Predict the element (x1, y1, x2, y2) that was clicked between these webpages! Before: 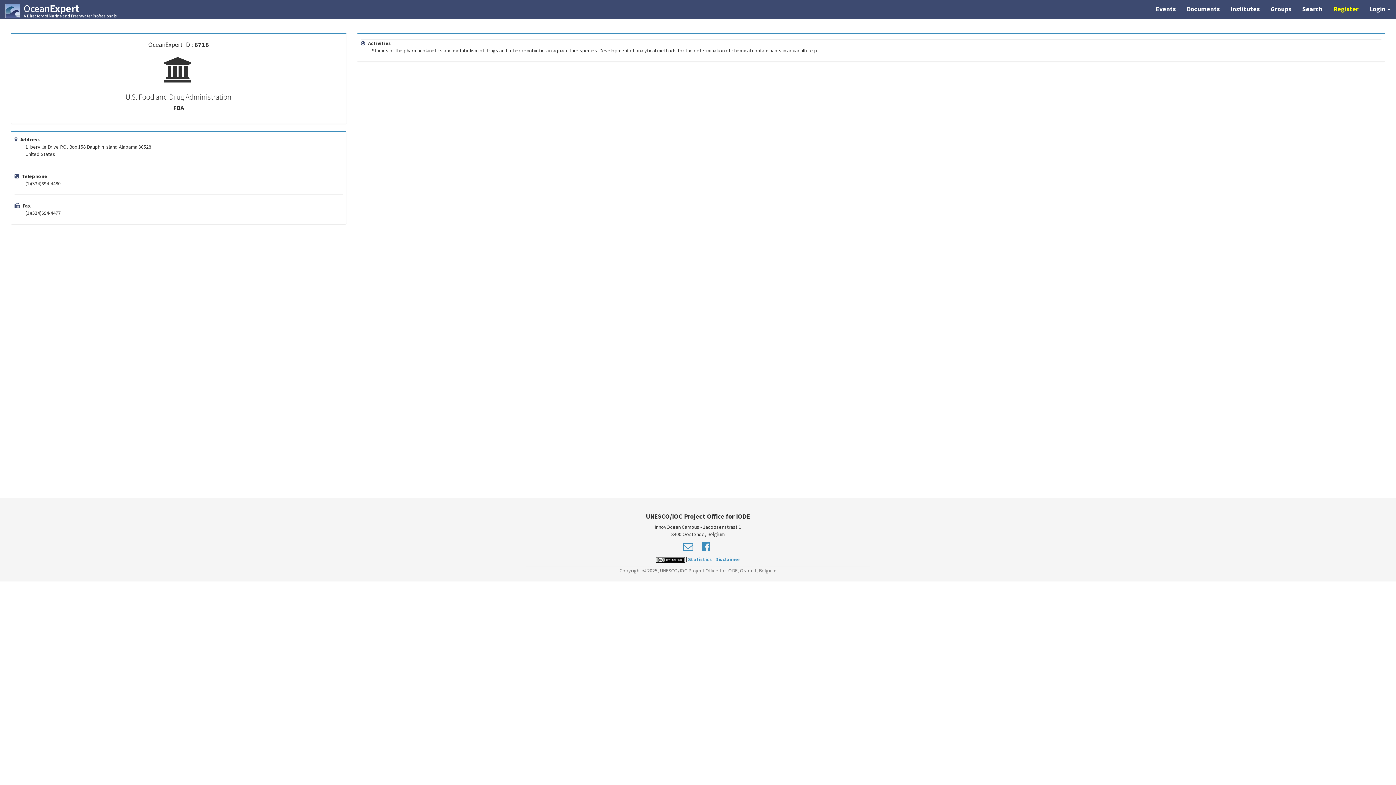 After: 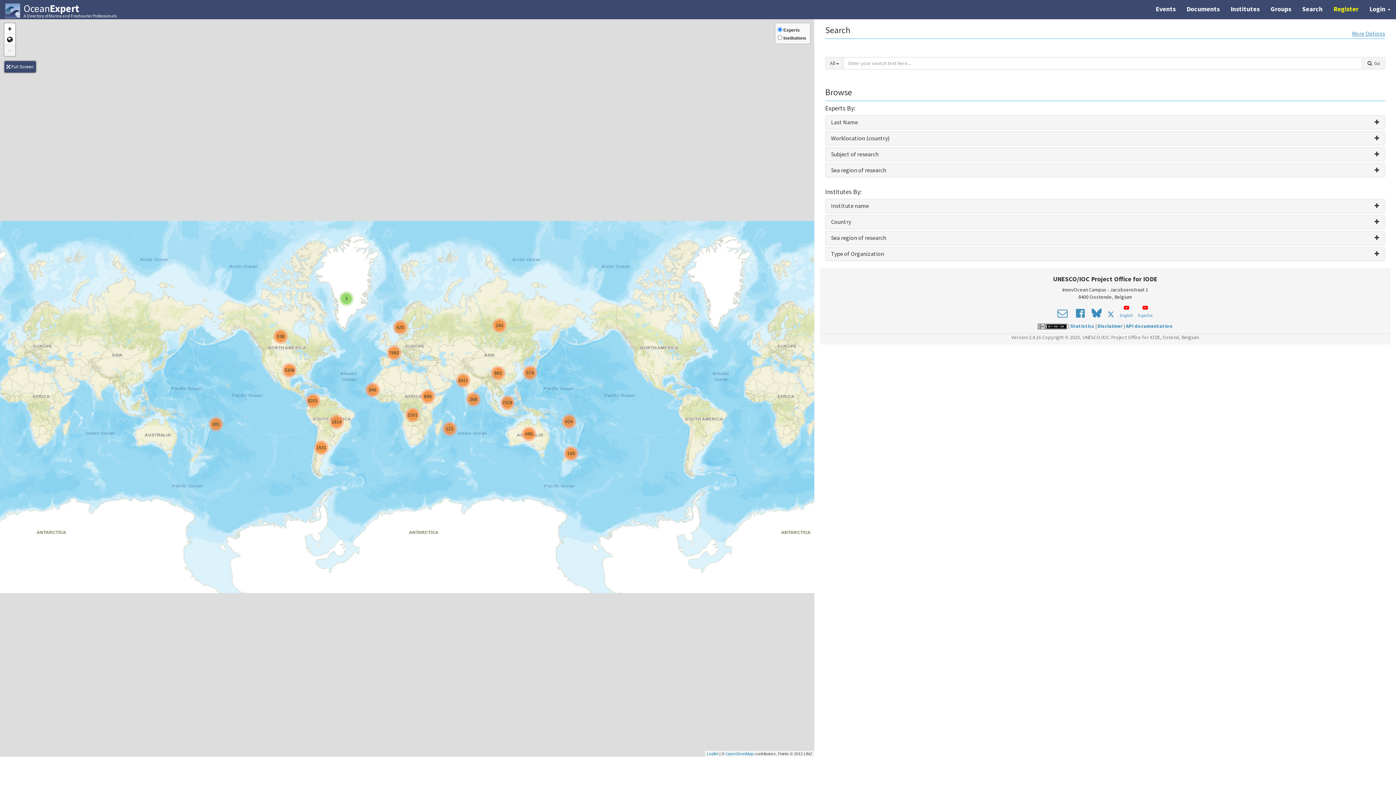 Action: bbox: (23, 1, 116, 18) label: OceanExpert
A Directory of Marine and Freshwater Professionals